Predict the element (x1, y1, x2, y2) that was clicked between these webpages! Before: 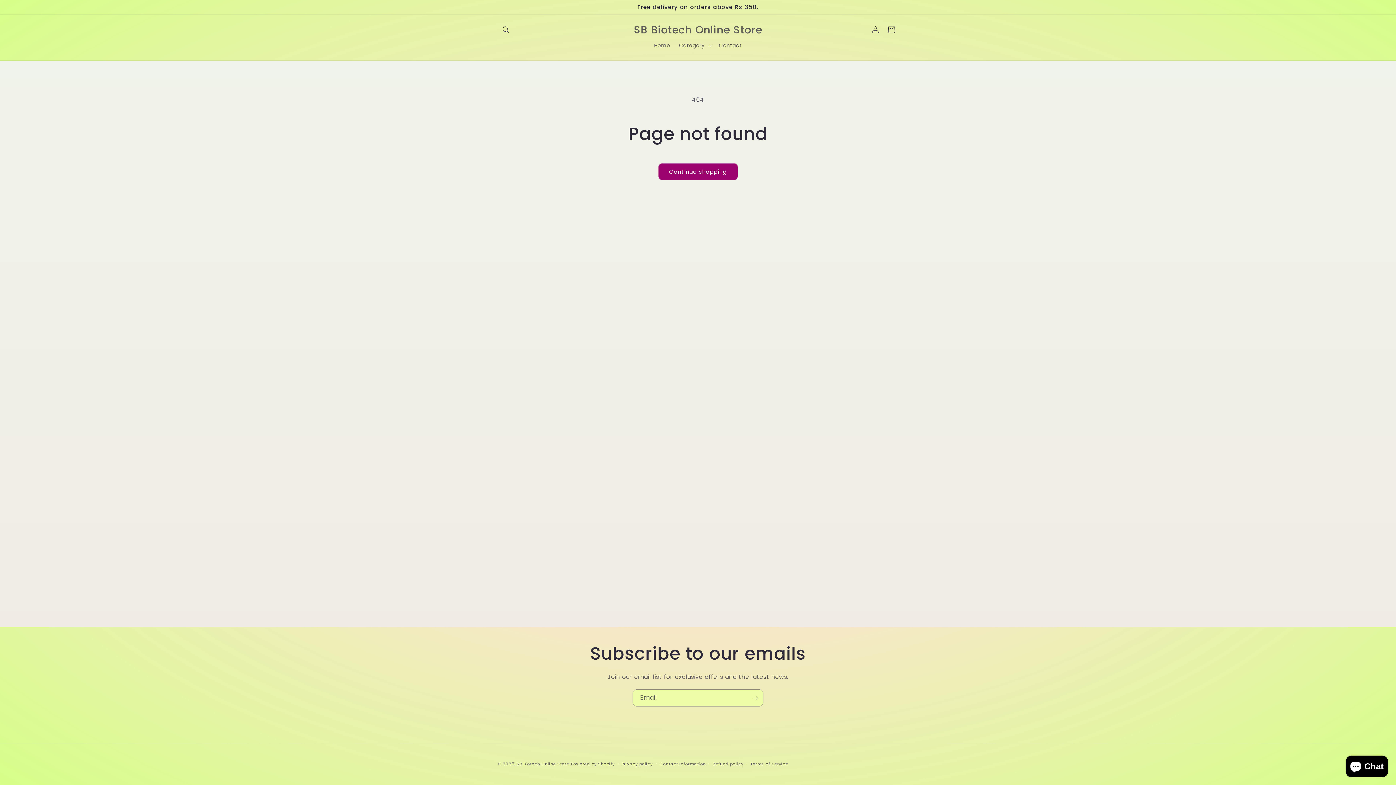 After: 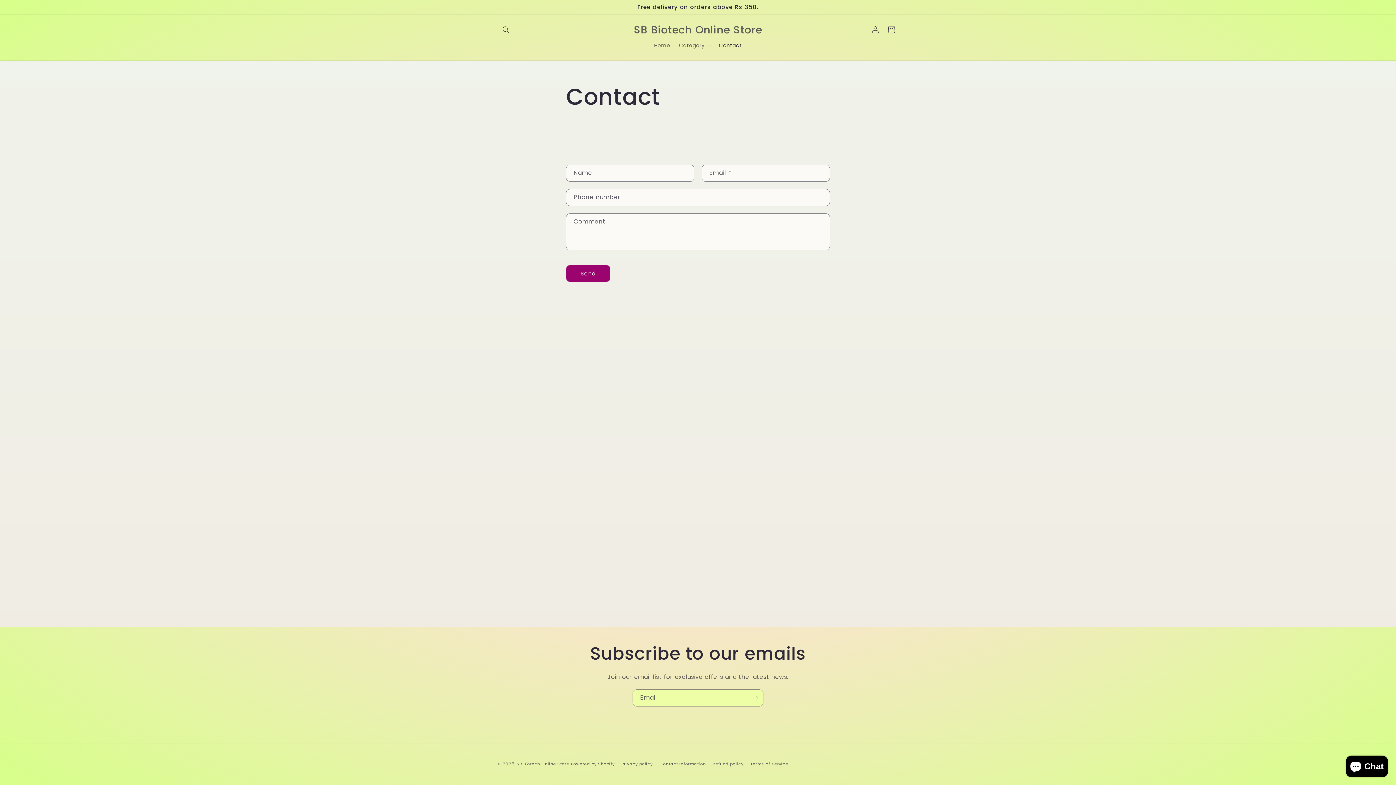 Action: bbox: (714, 37, 746, 53) label: Contact